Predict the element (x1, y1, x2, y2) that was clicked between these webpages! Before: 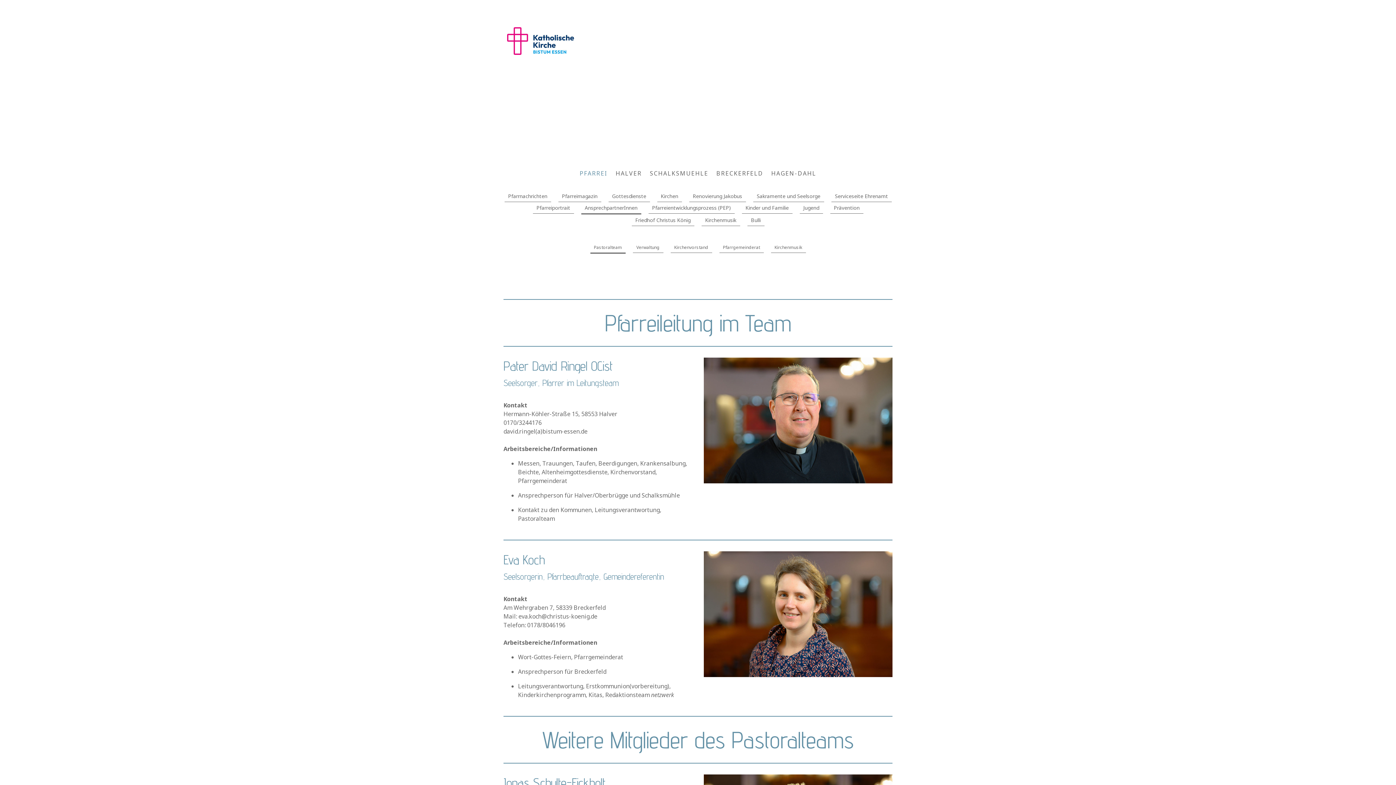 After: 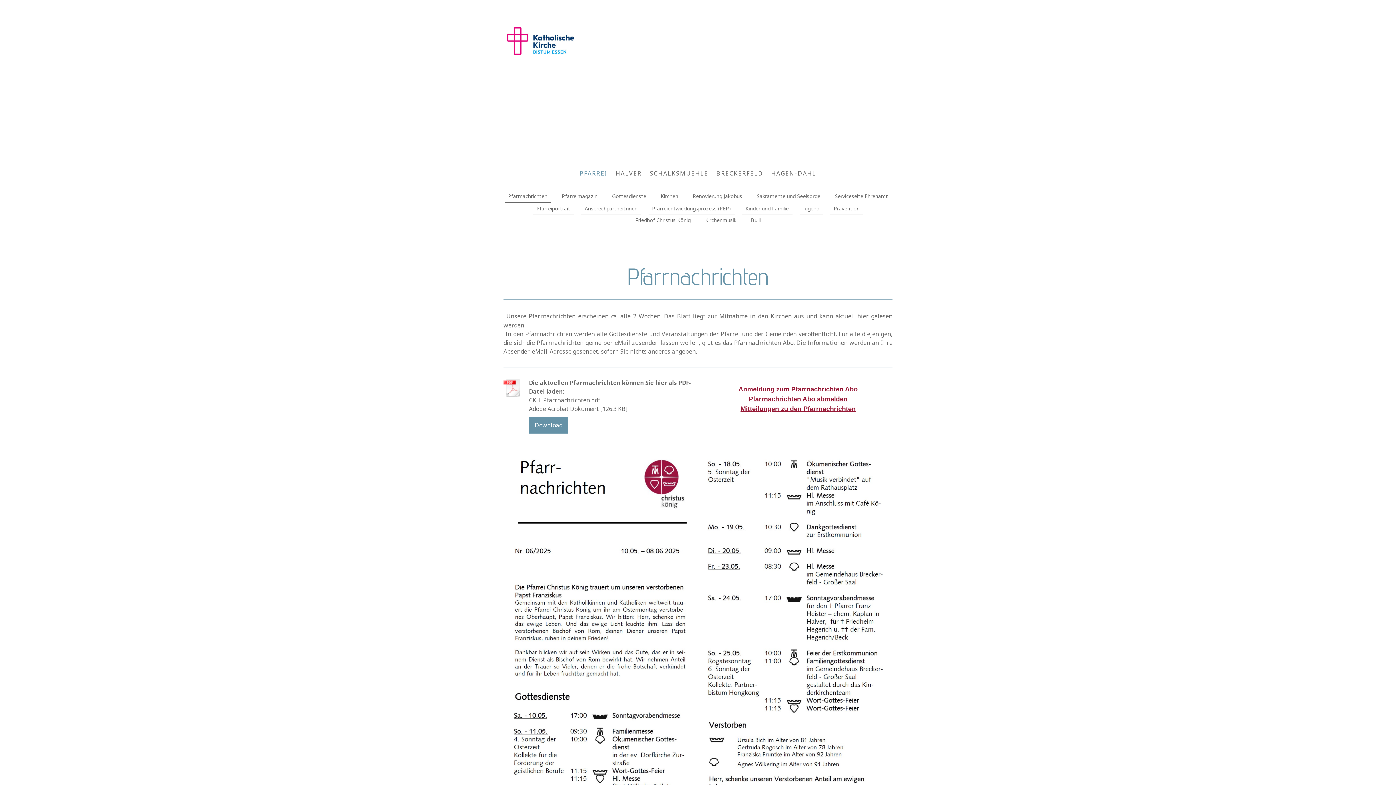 Action: label: Pfarrnachrichten bbox: (504, 190, 551, 202)